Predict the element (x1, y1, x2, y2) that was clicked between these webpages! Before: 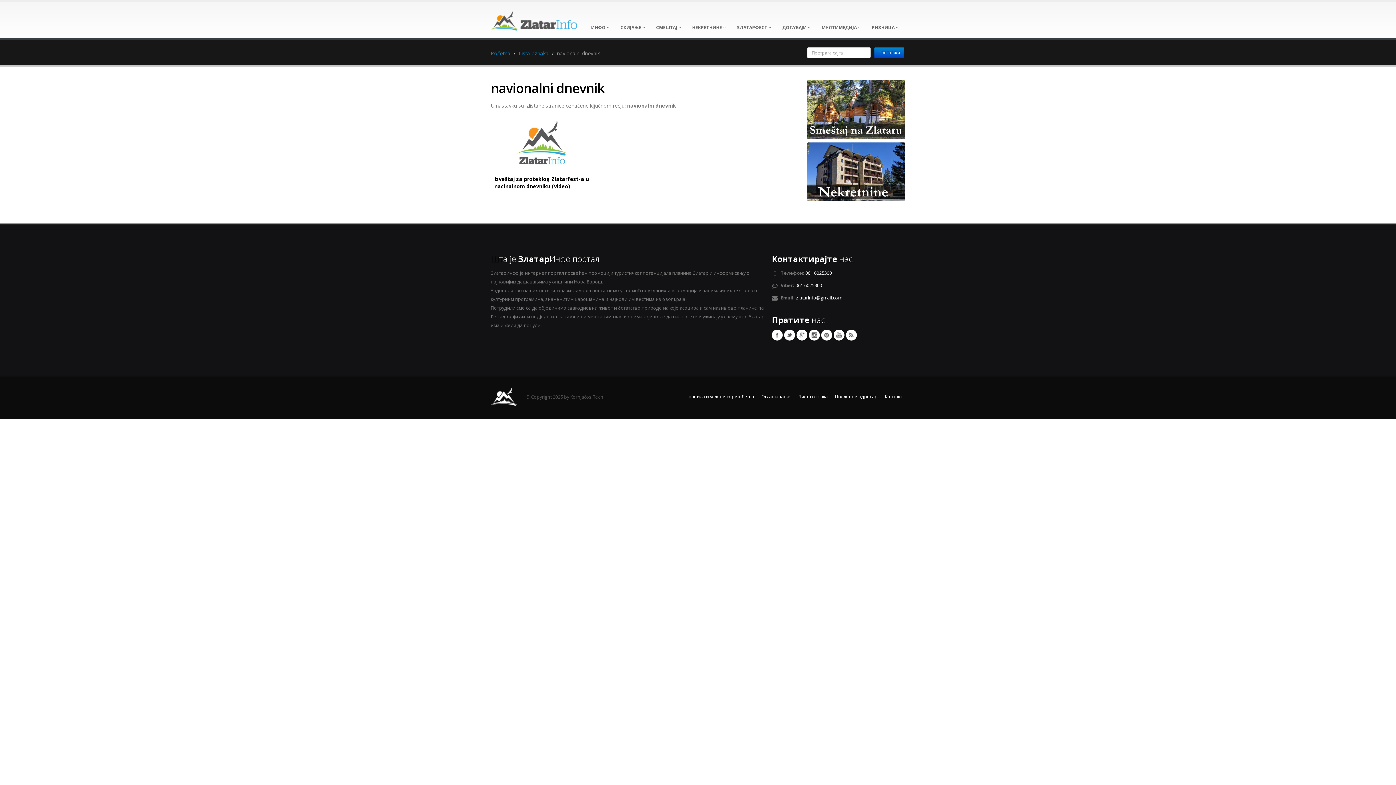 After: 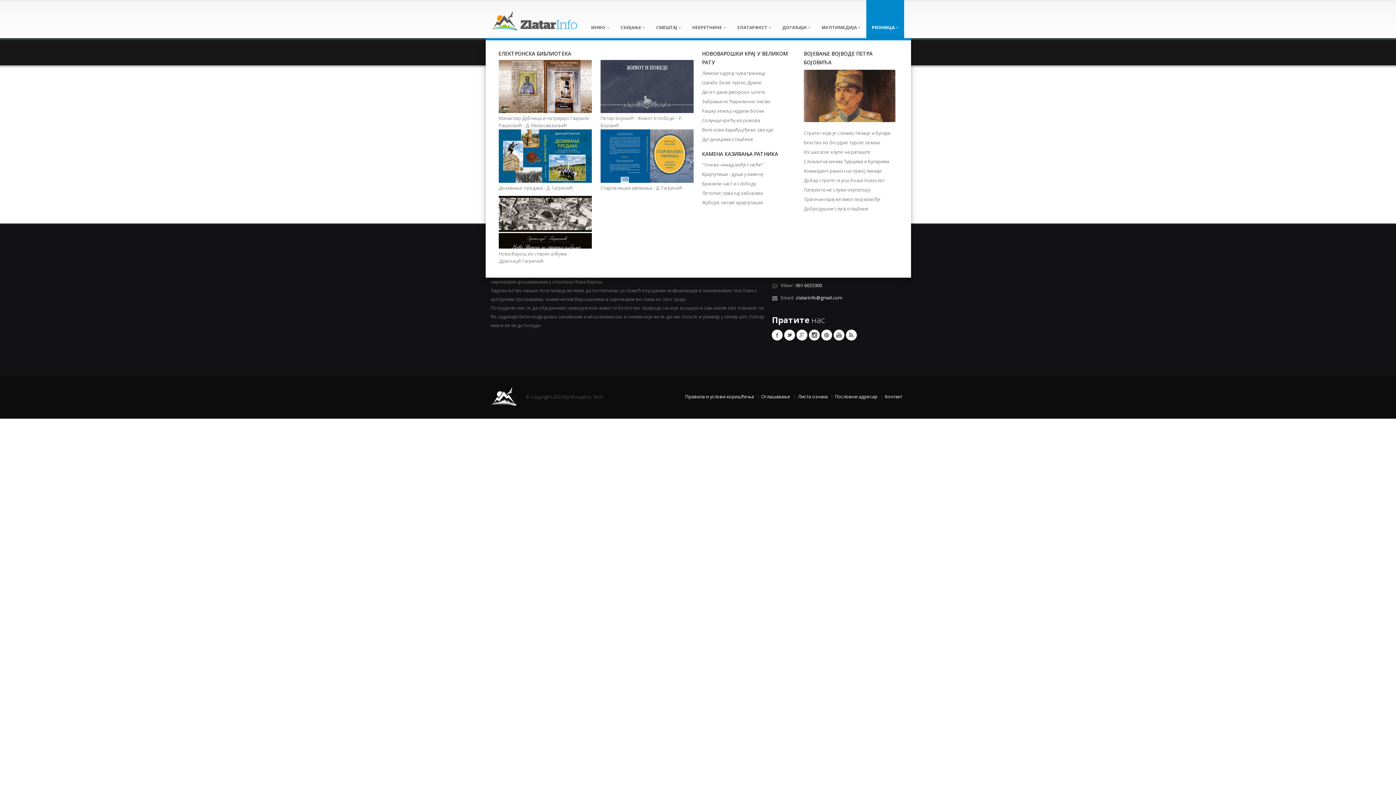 Action: bbox: (866, 0, 904, 38) label: РИЗНИЦА 